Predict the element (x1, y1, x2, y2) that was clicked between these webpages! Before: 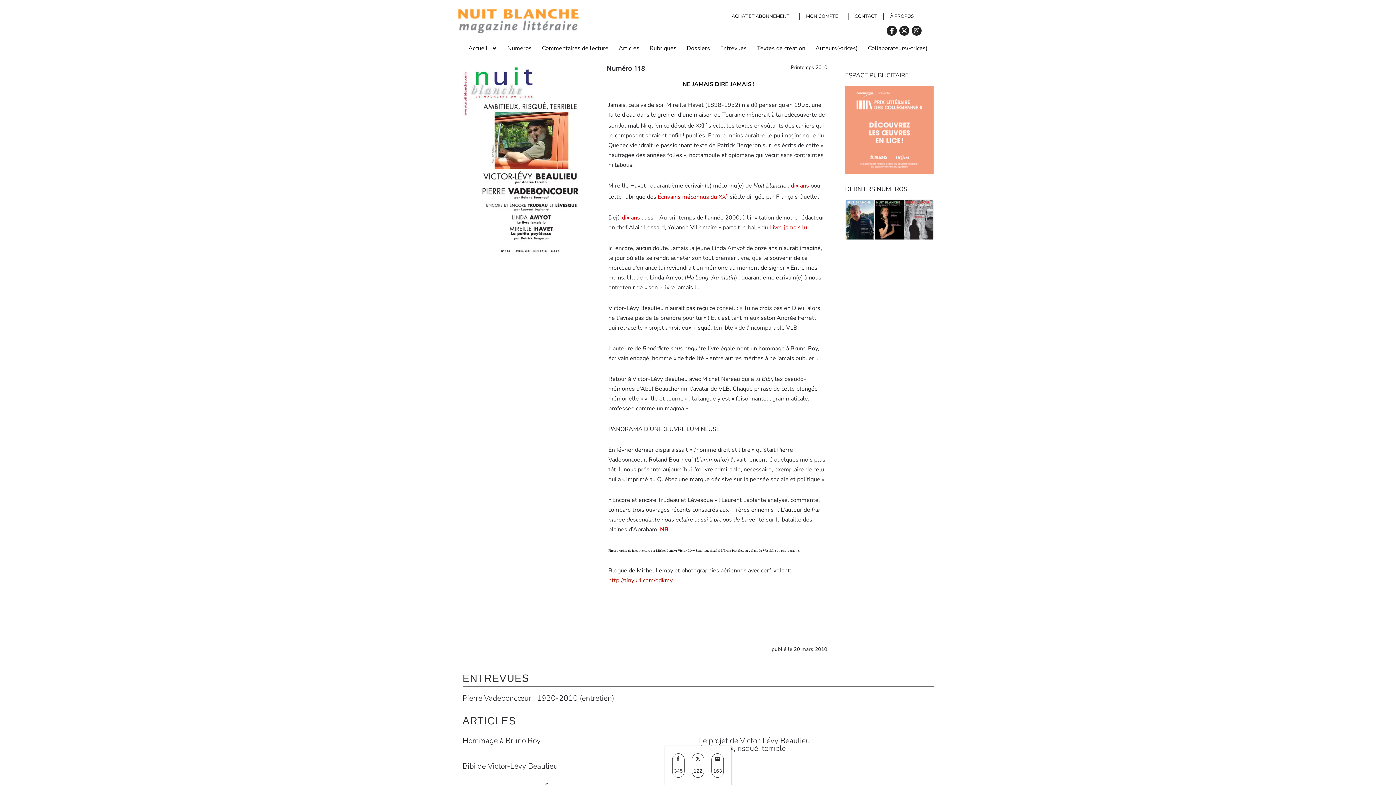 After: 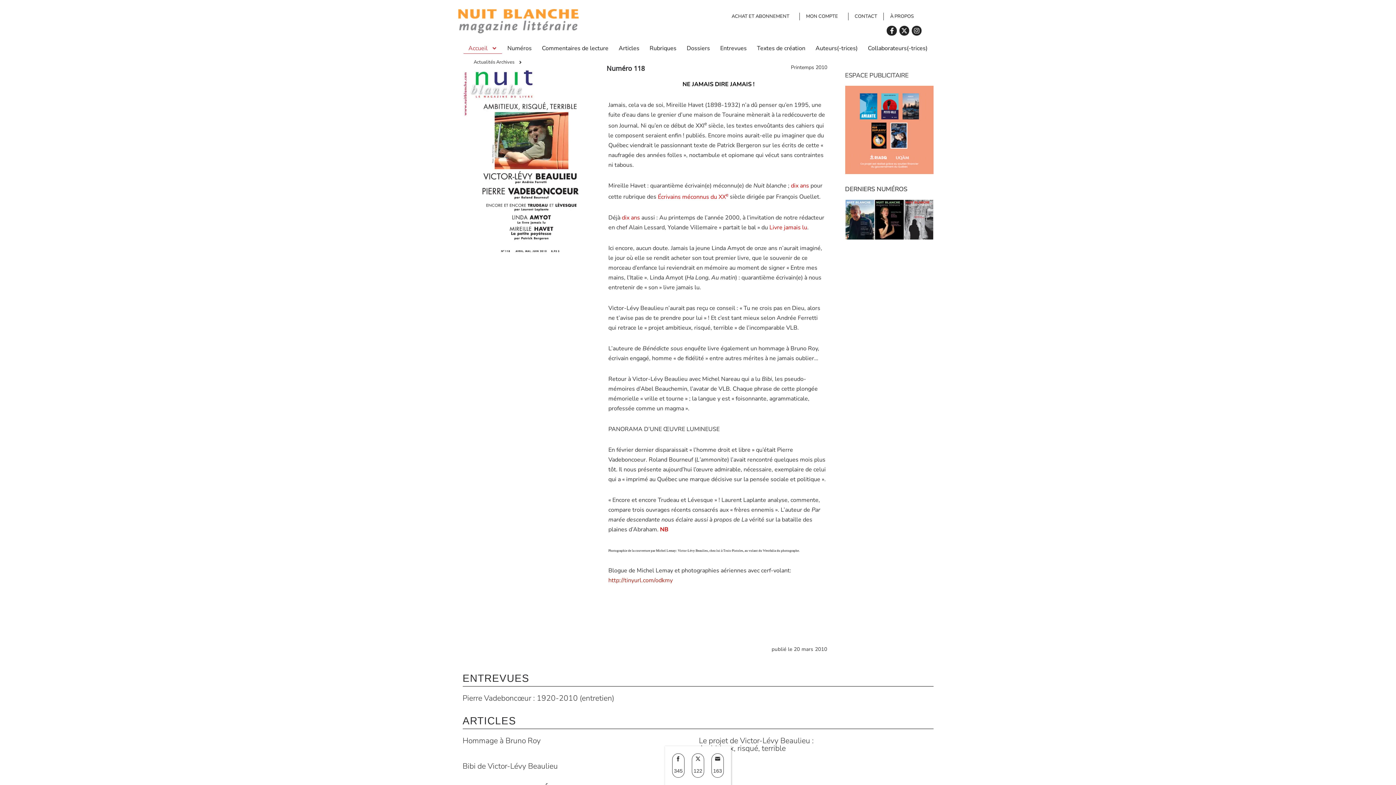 Action: bbox: (463, 42, 502, 53) label: Accueil